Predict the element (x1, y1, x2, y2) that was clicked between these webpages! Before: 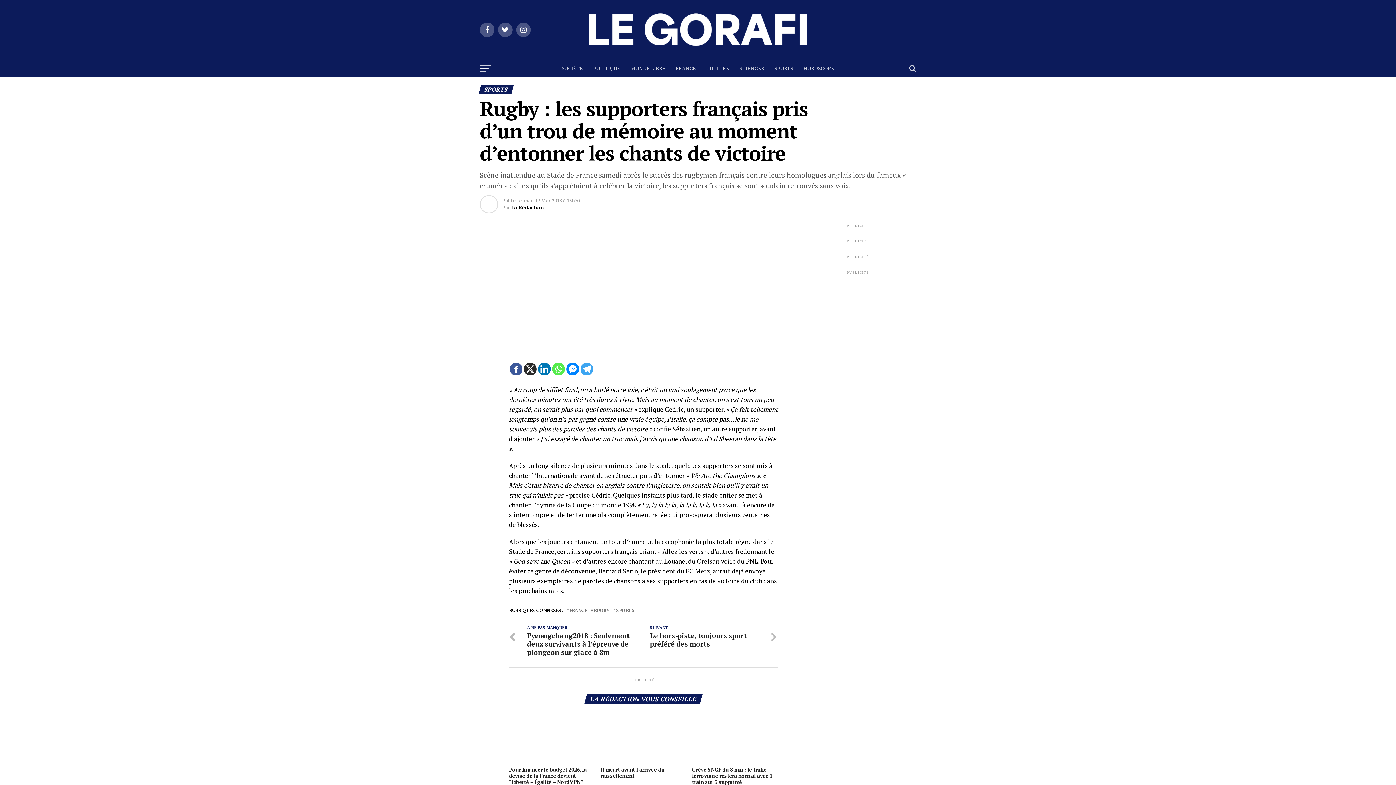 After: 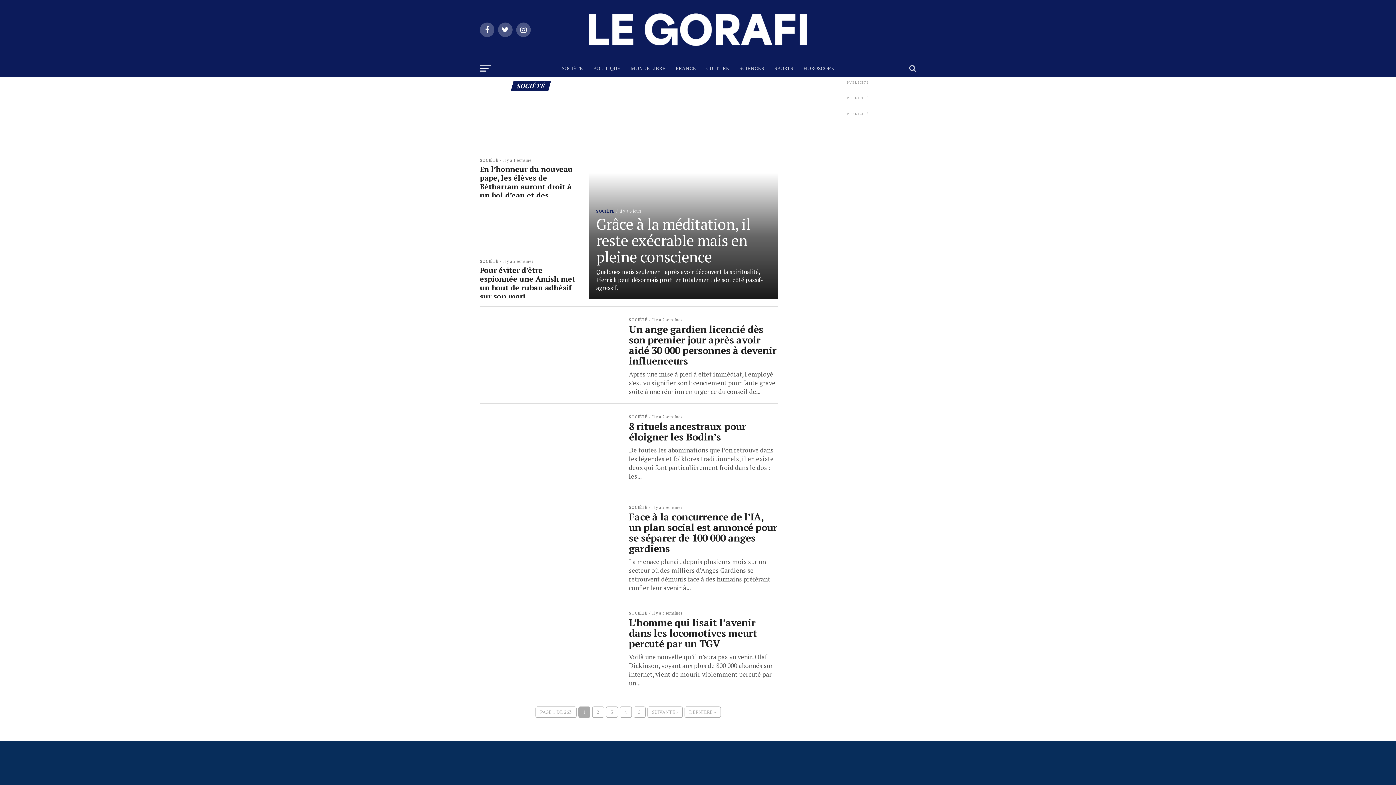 Action: bbox: (557, 59, 587, 77) label: SOCIÉTÉ